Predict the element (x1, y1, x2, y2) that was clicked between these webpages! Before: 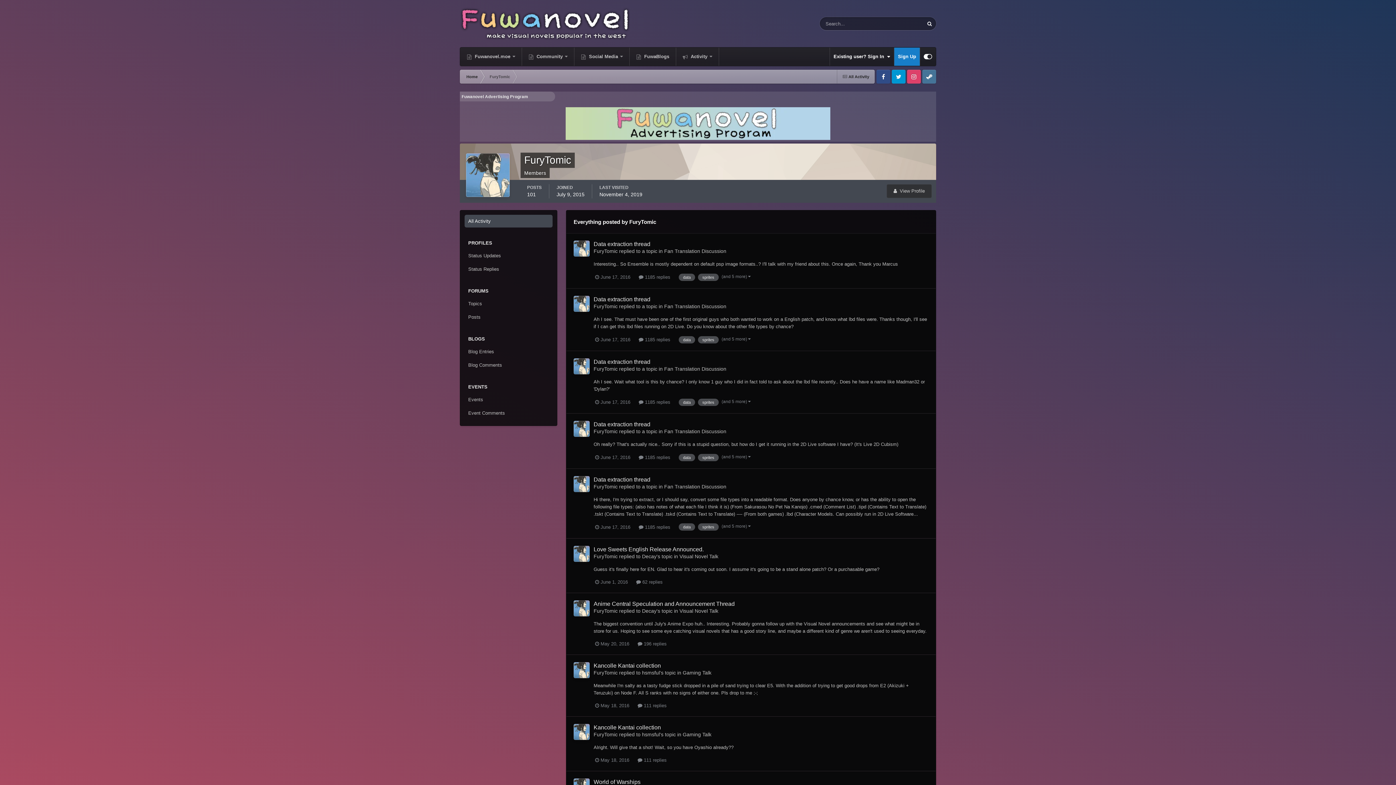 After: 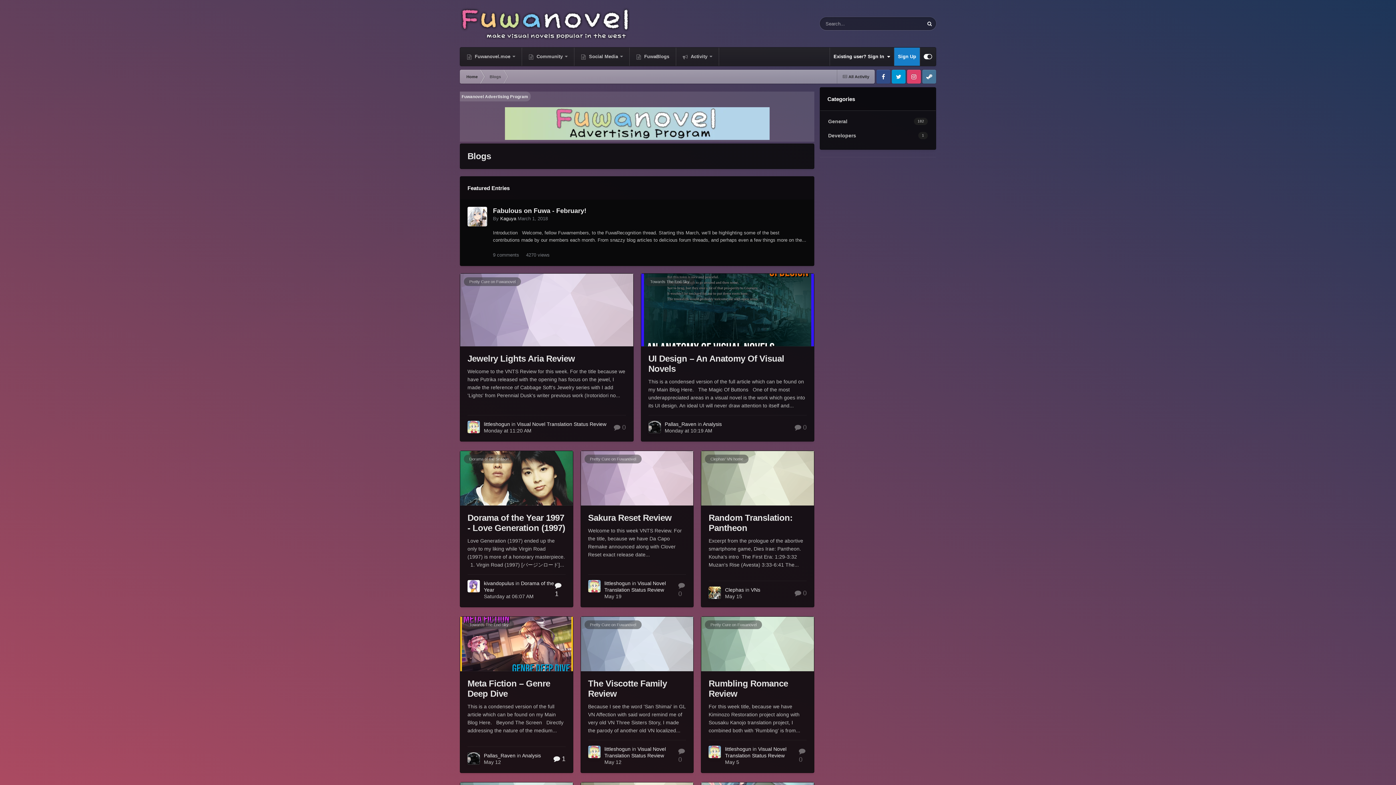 Action: bbox: (629, 47, 676, 65) label:  FuwaBlogs